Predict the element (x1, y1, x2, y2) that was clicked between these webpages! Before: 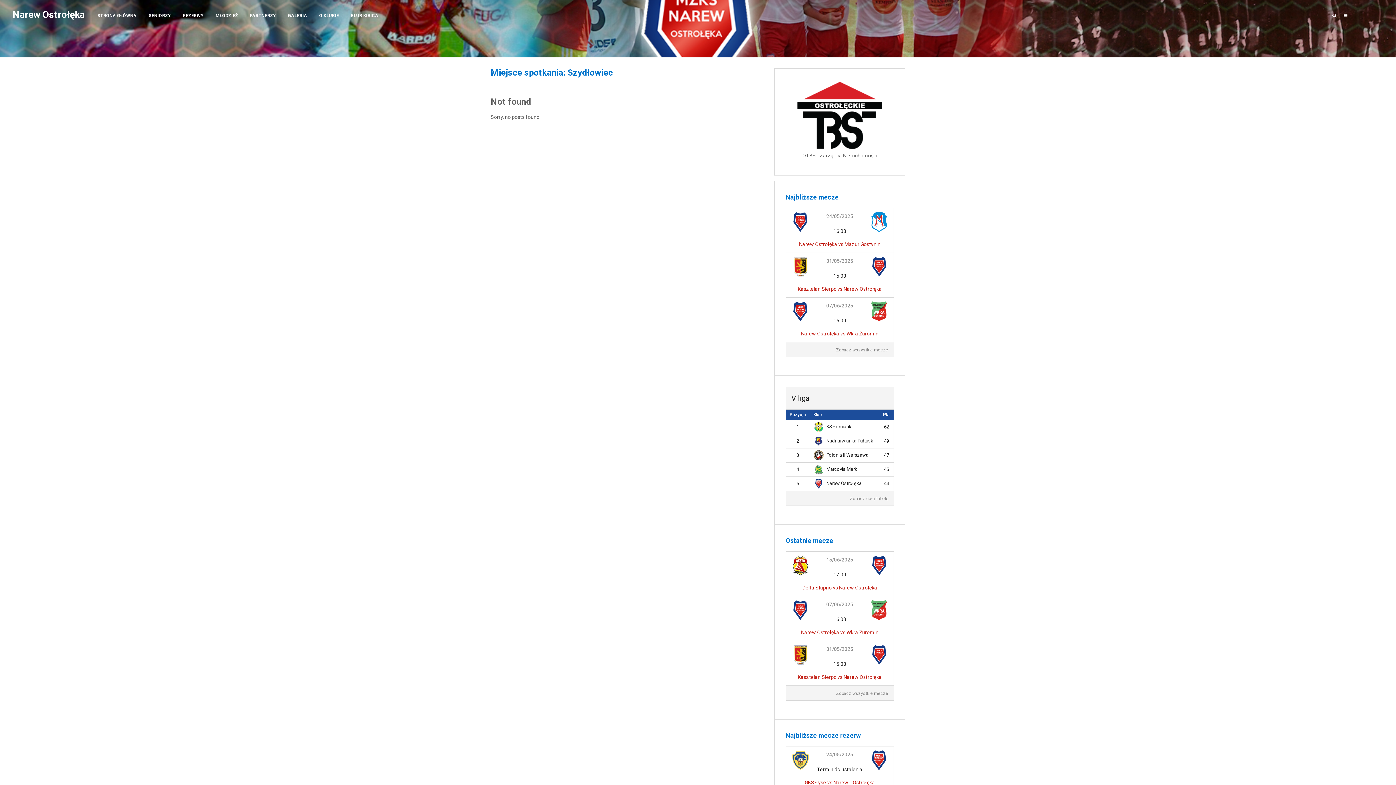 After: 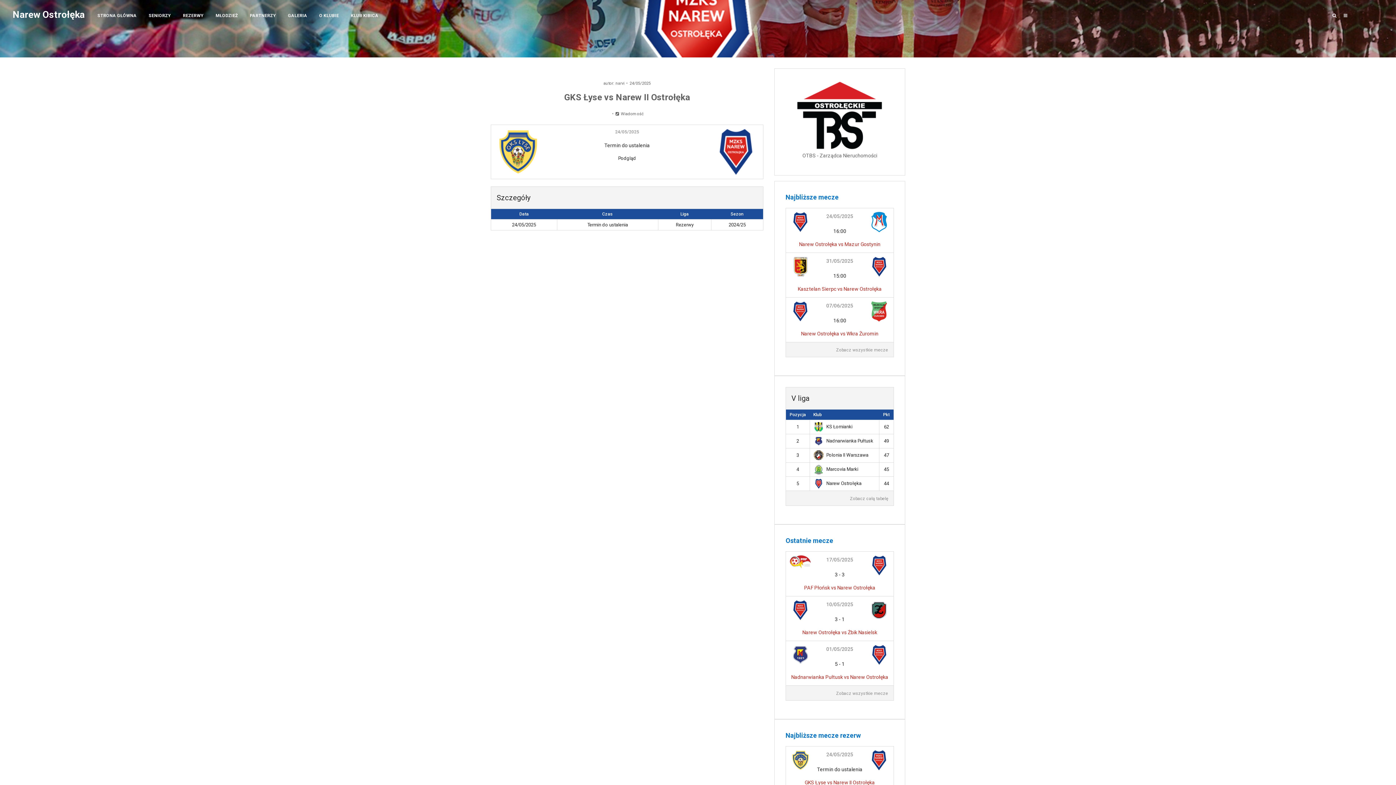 Action: label: 24/05/2025 bbox: (826, 752, 853, 757)